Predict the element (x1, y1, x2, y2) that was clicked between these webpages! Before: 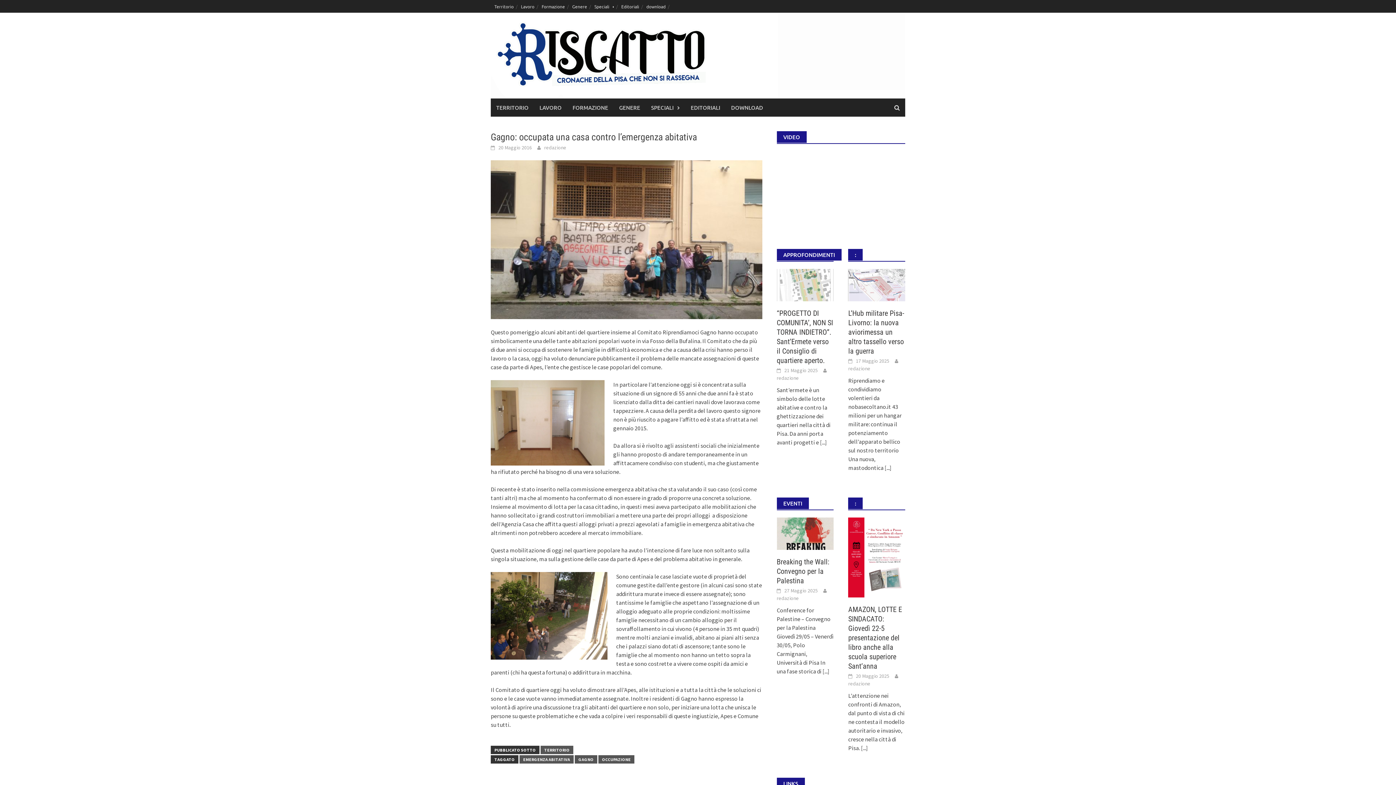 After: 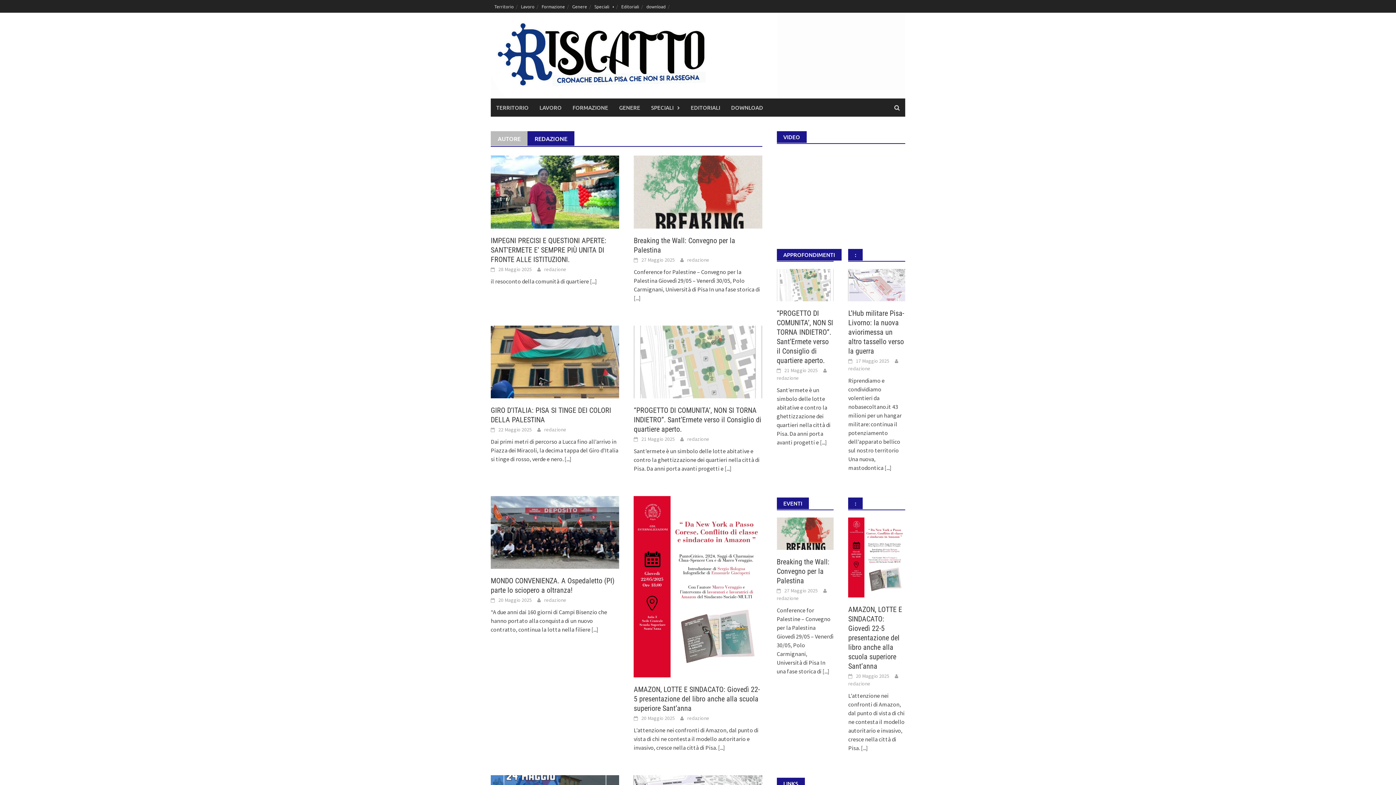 Action: label: redazione bbox: (776, 595, 799, 601)